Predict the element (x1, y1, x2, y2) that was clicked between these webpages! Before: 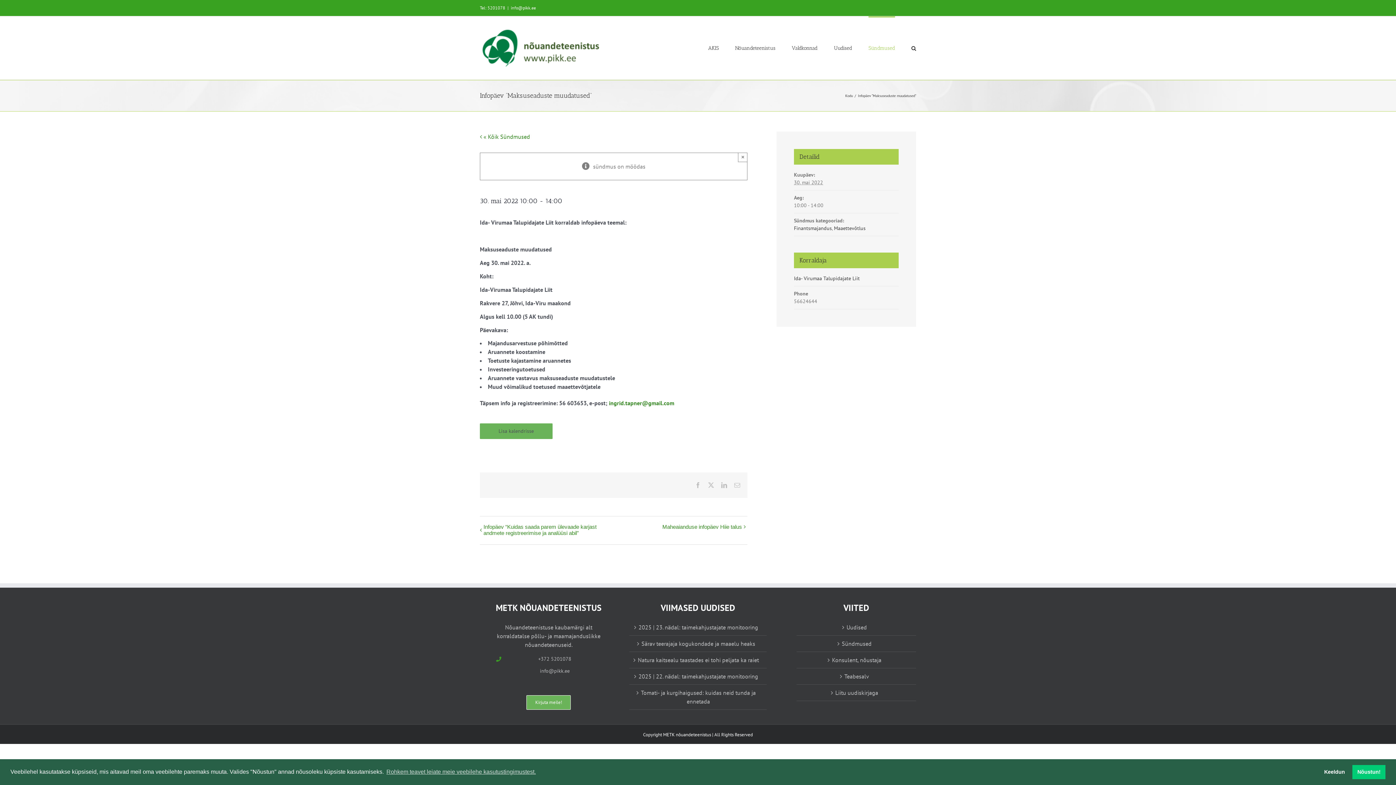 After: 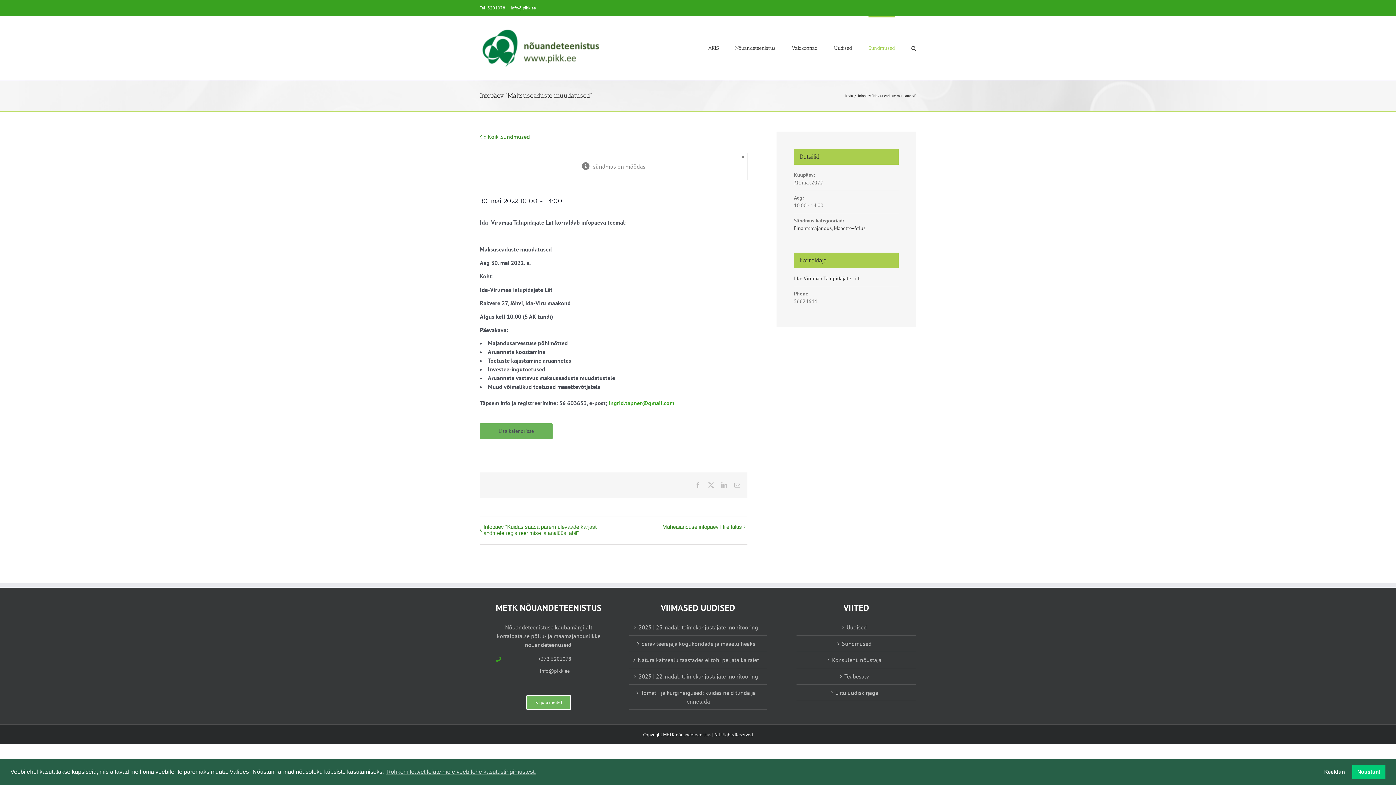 Action: label: ingrid.tapner@gmail.com bbox: (609, 399, 674, 406)